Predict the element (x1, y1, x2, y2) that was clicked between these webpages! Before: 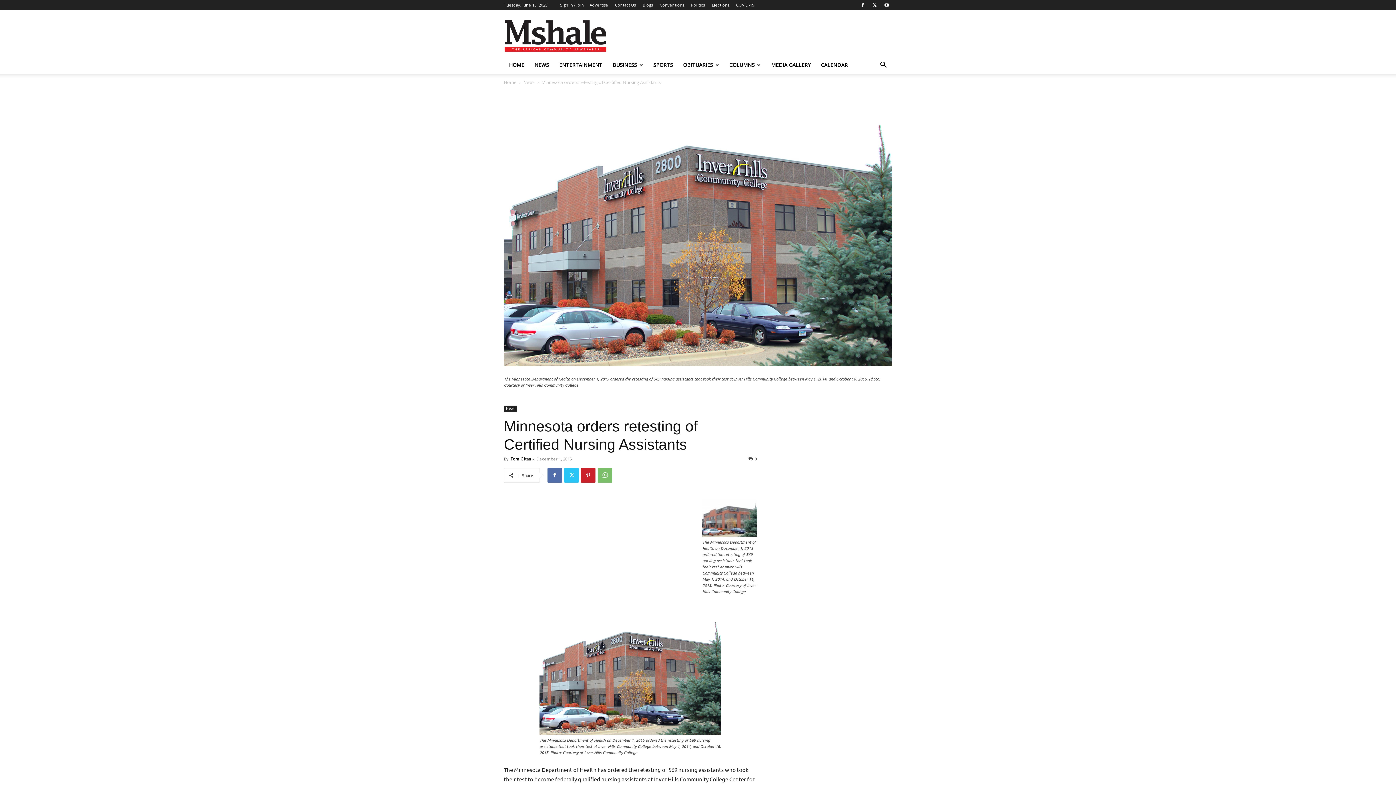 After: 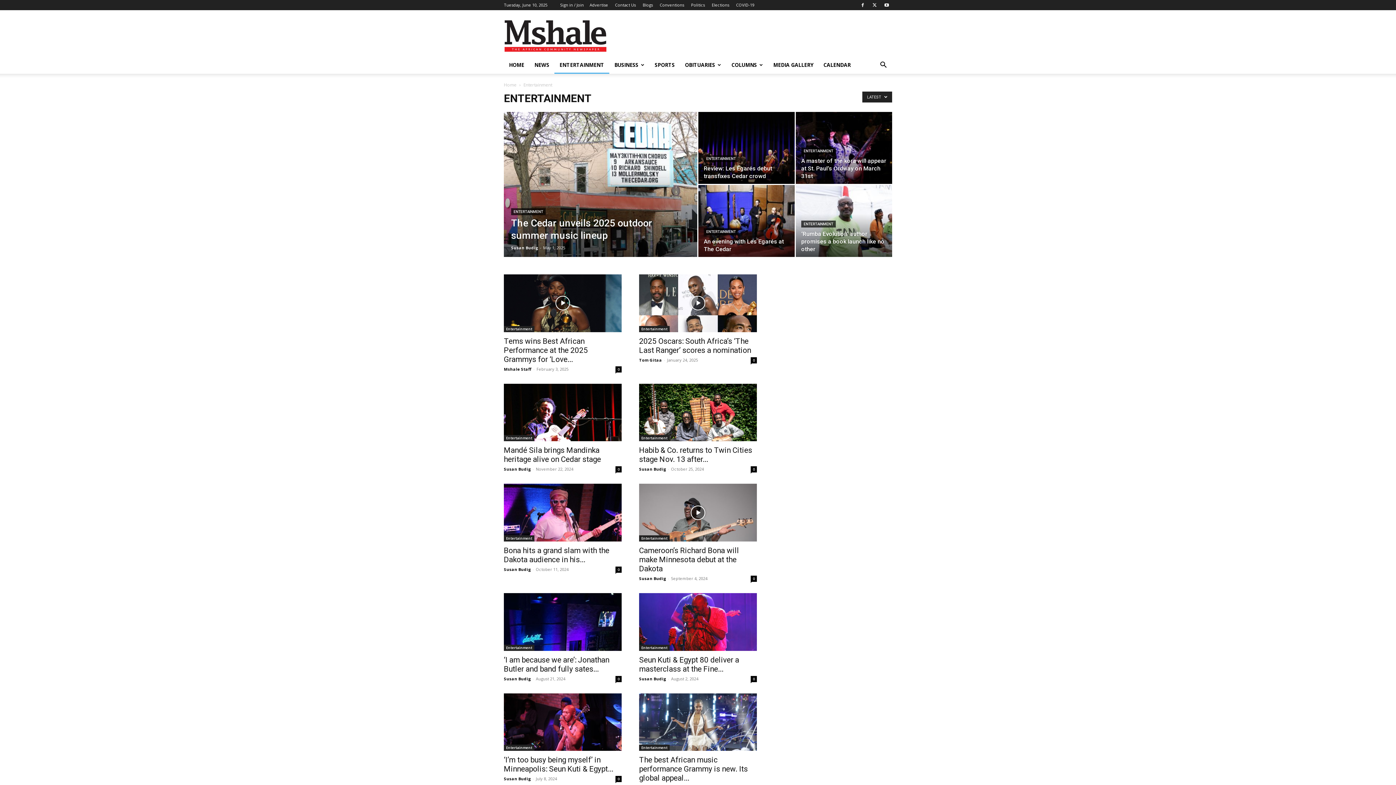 Action: bbox: (554, 56, 607, 73) label: ENTERTAINMENT